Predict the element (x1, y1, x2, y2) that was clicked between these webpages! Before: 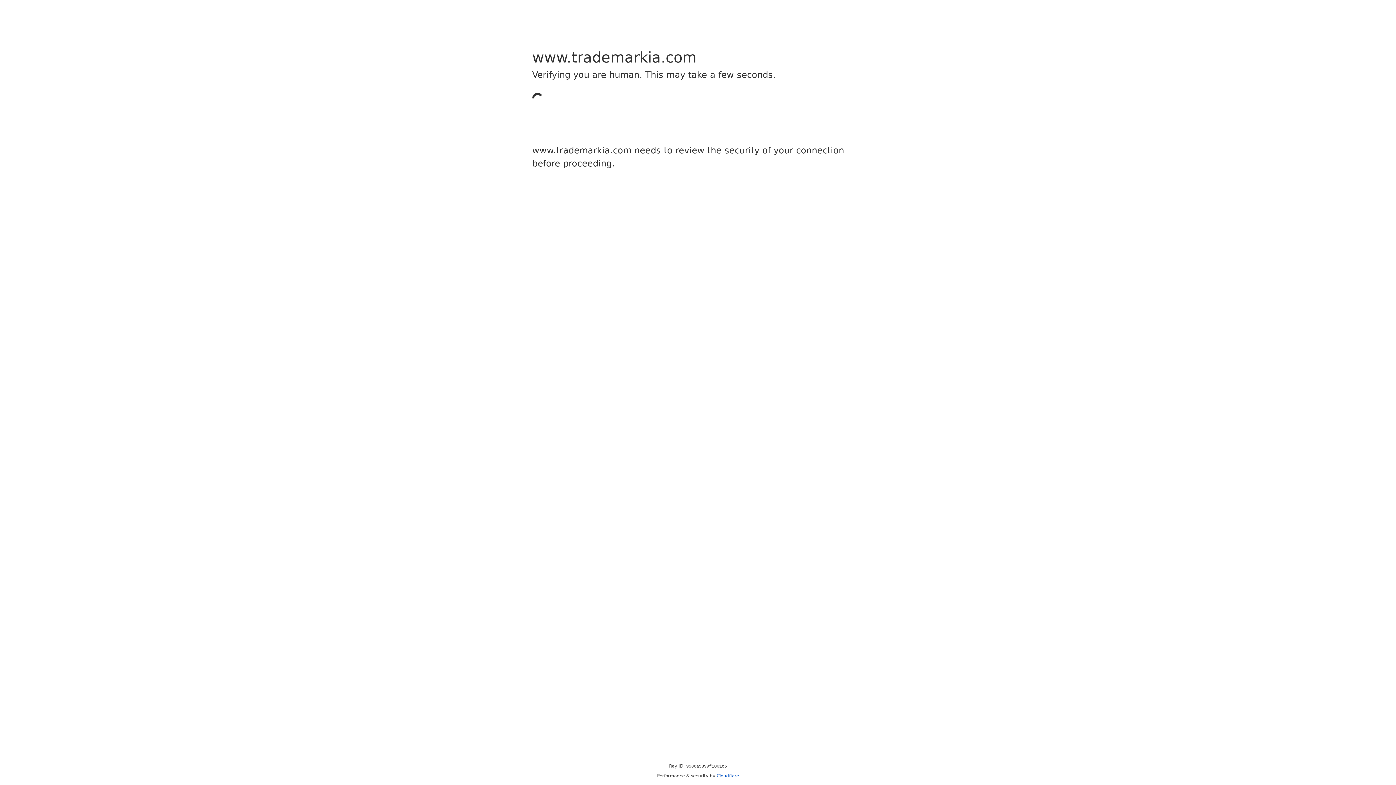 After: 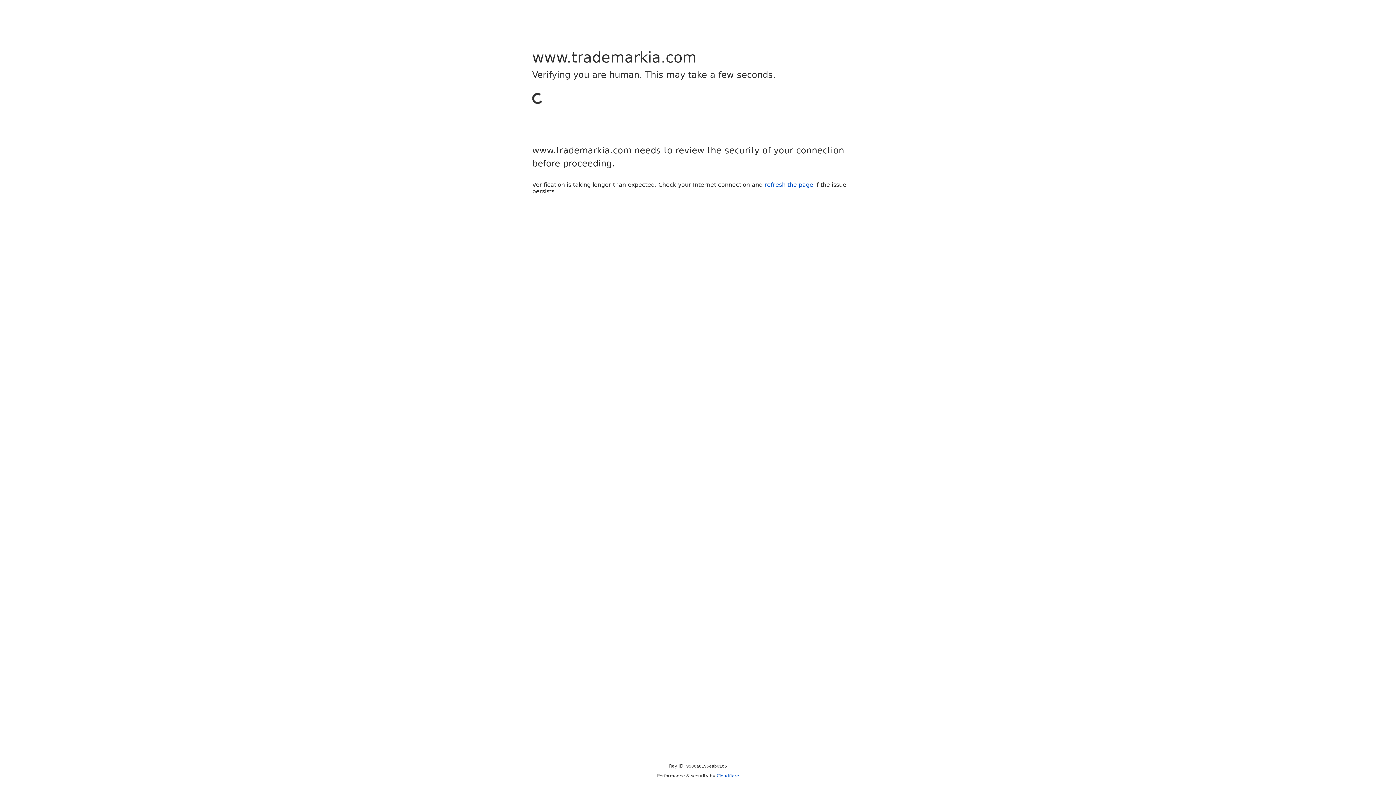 Action: bbox: (716, 773, 739, 778) label: Cloudflare